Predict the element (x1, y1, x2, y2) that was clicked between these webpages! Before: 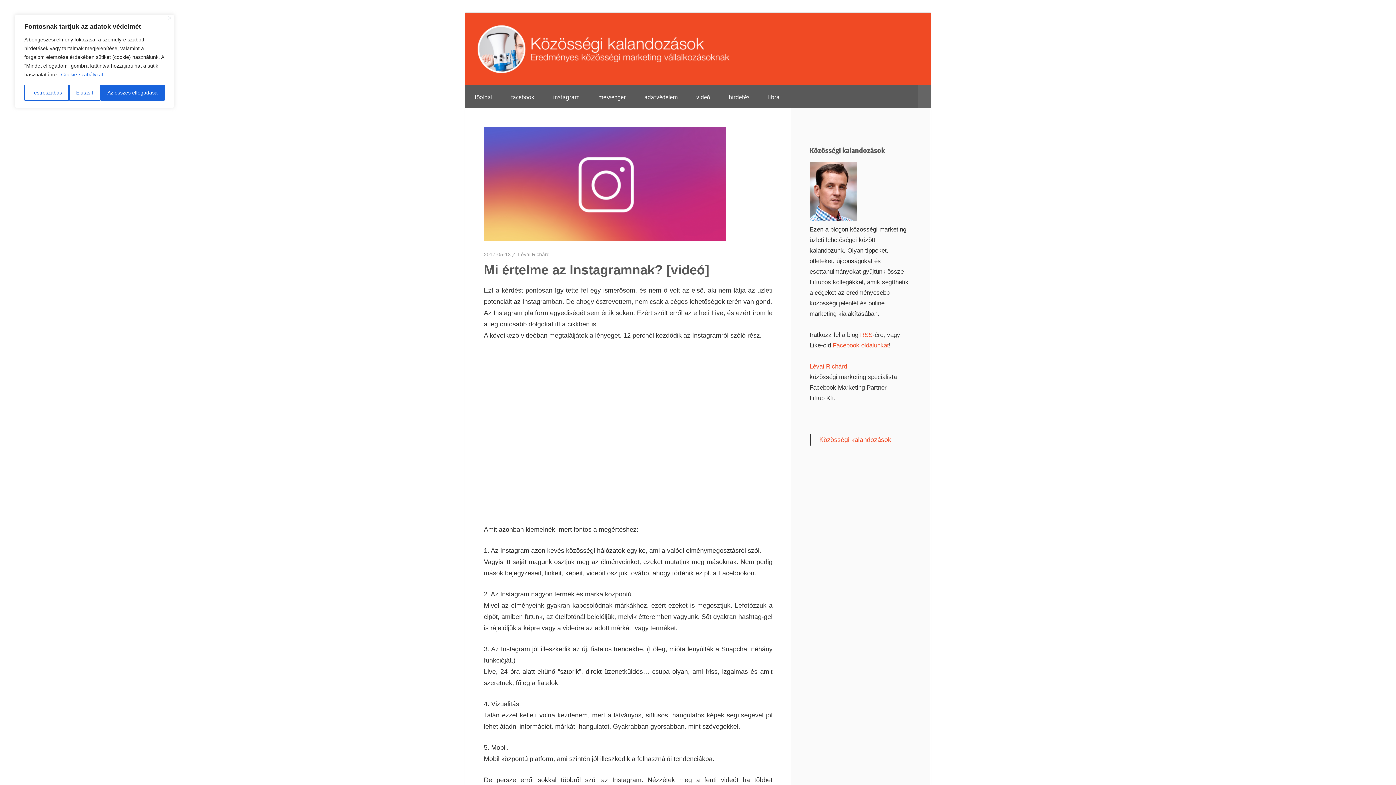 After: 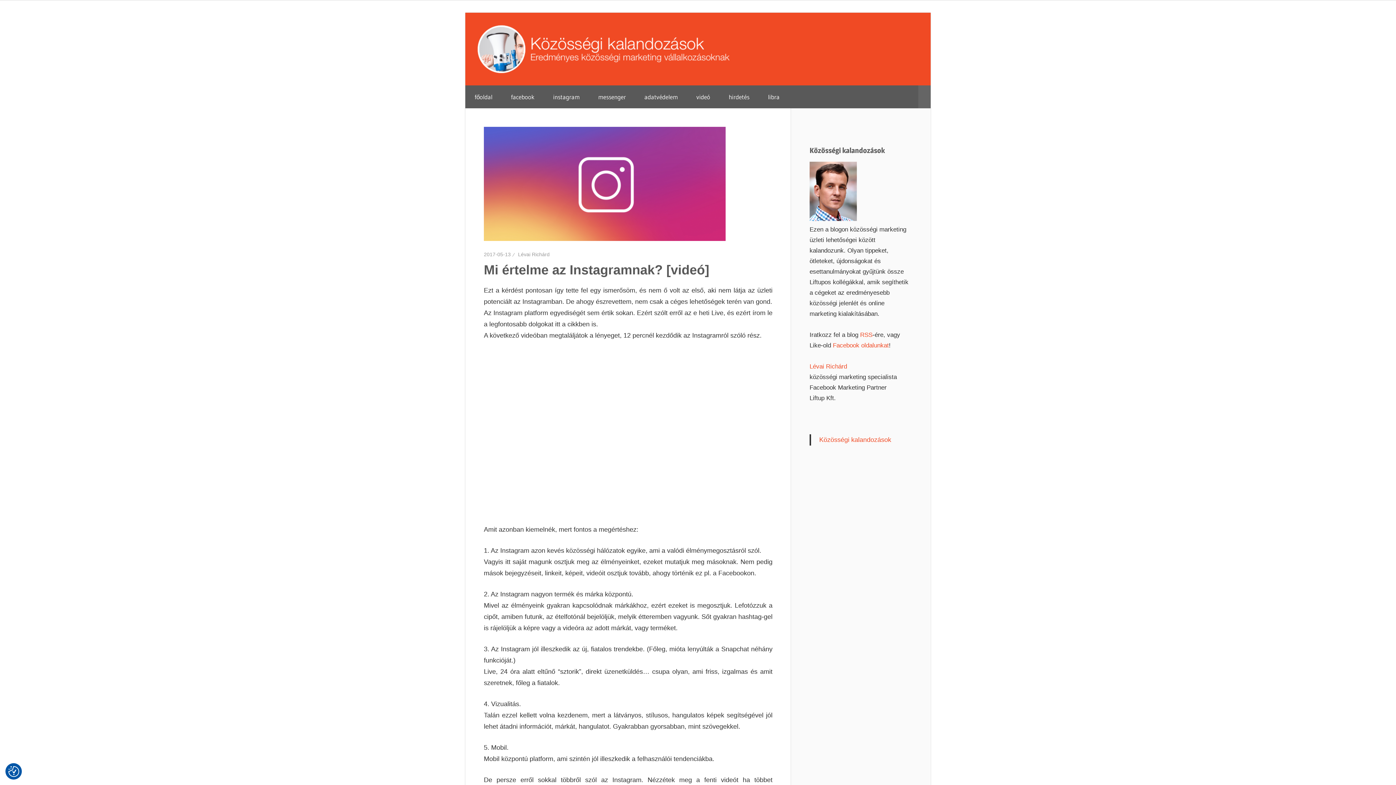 Action: bbox: (100, 84, 164, 100) label: Az összes elfogadása